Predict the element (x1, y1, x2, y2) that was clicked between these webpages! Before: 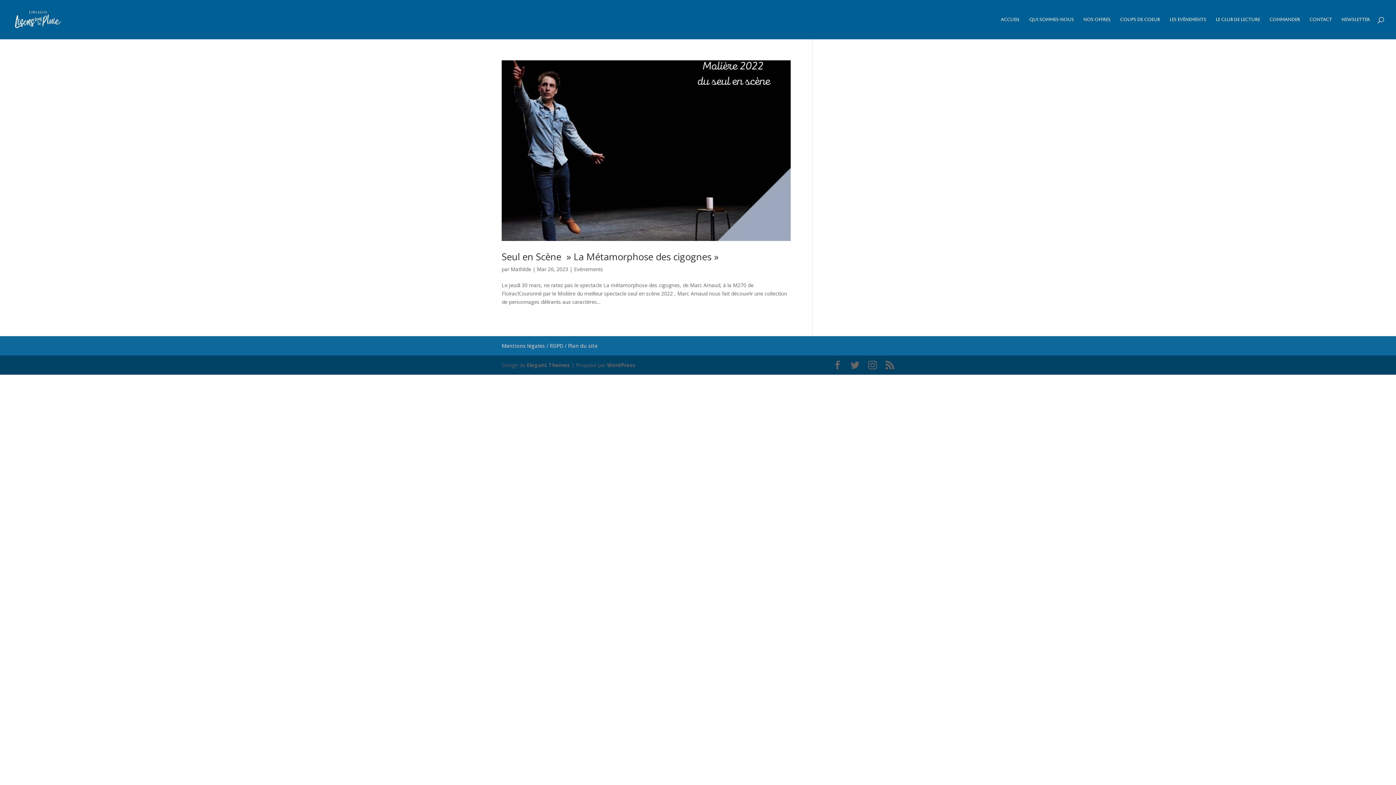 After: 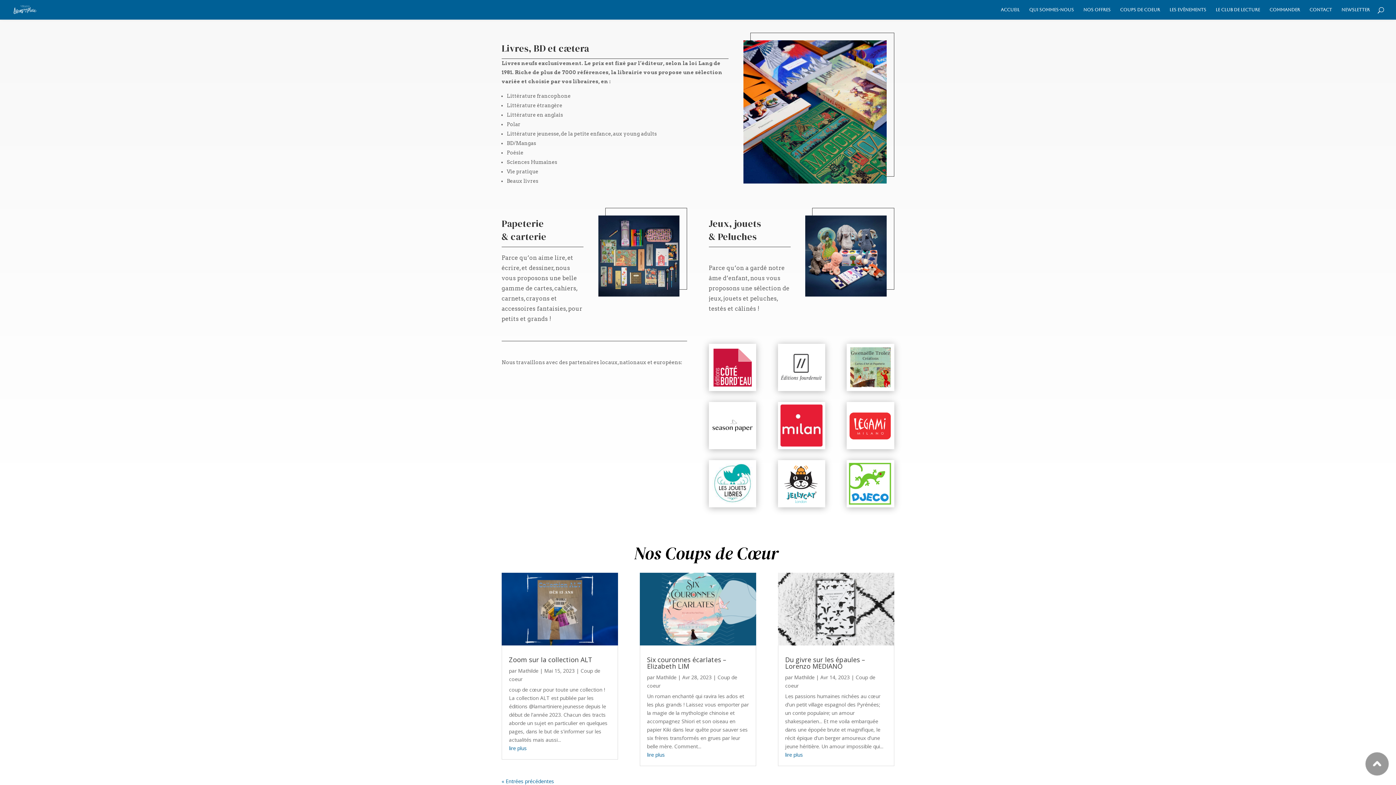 Action: label: Nos offres bbox: (1083, 17, 1110, 39)